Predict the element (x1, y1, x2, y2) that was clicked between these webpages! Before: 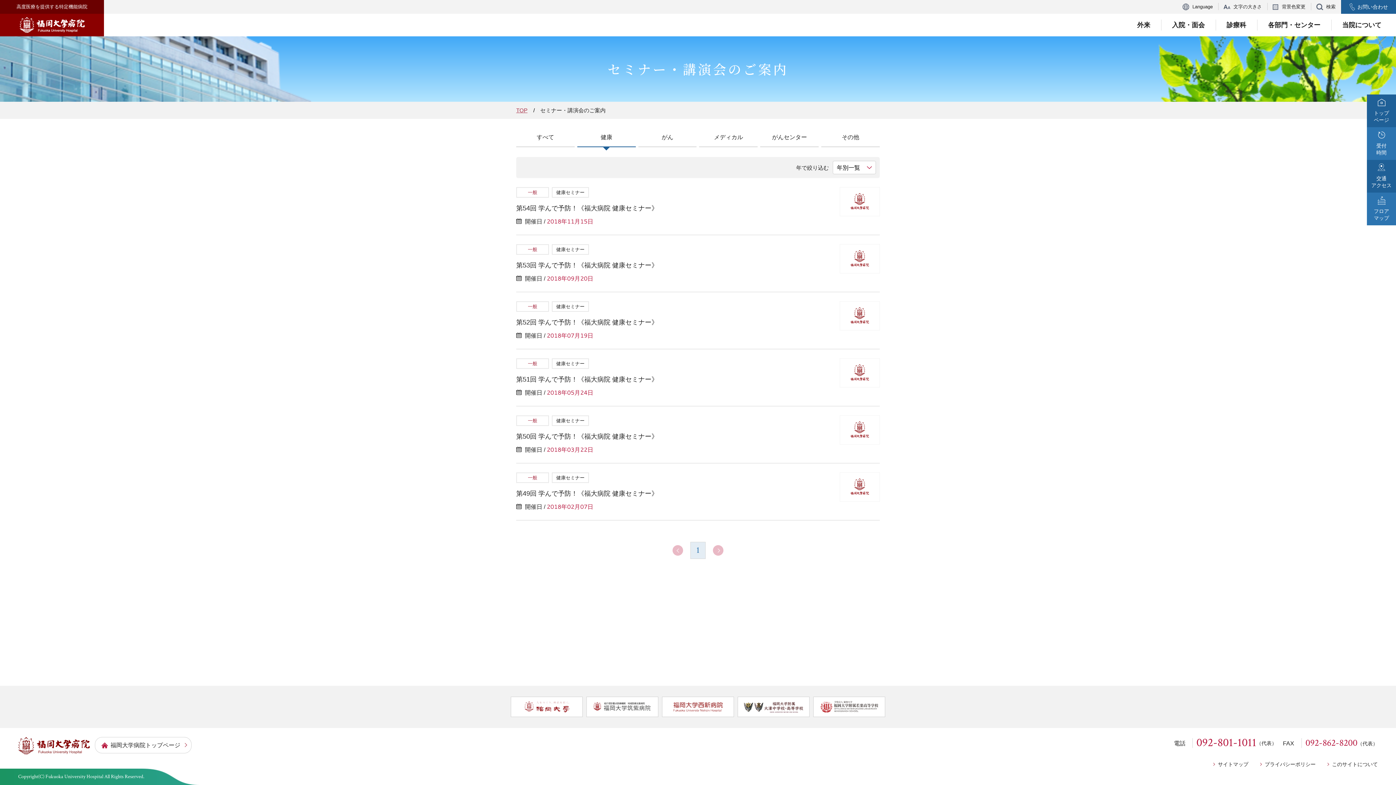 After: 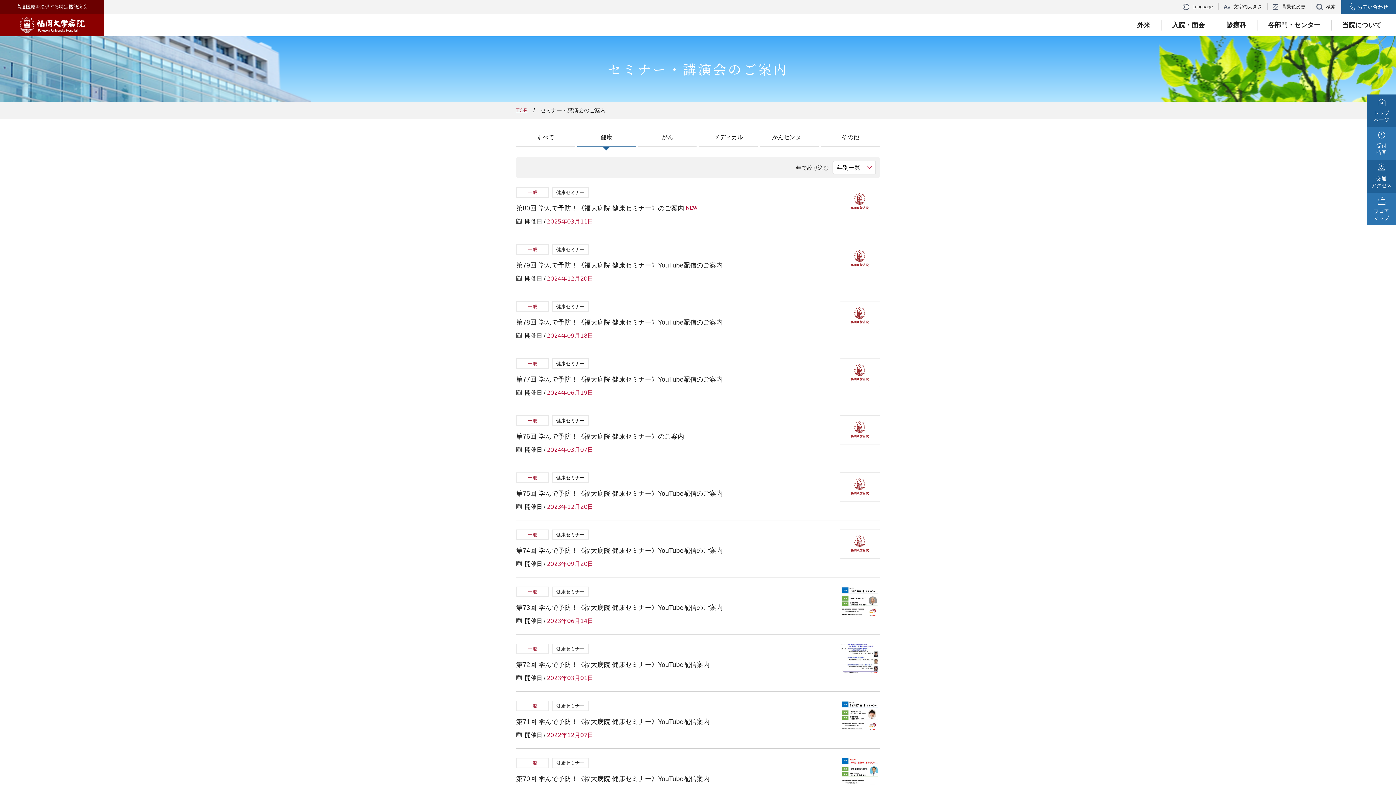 Action: label: 健康 bbox: (577, 133, 635, 146)